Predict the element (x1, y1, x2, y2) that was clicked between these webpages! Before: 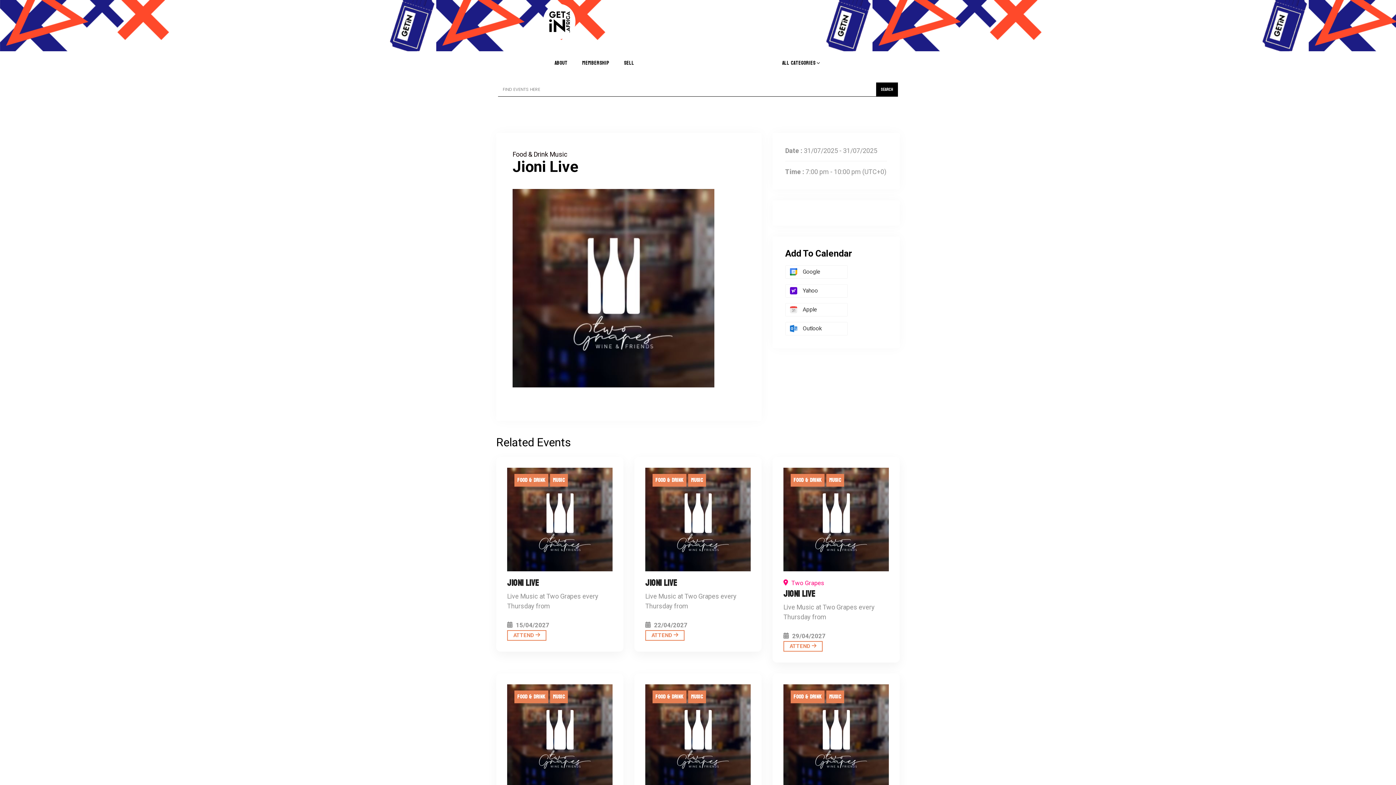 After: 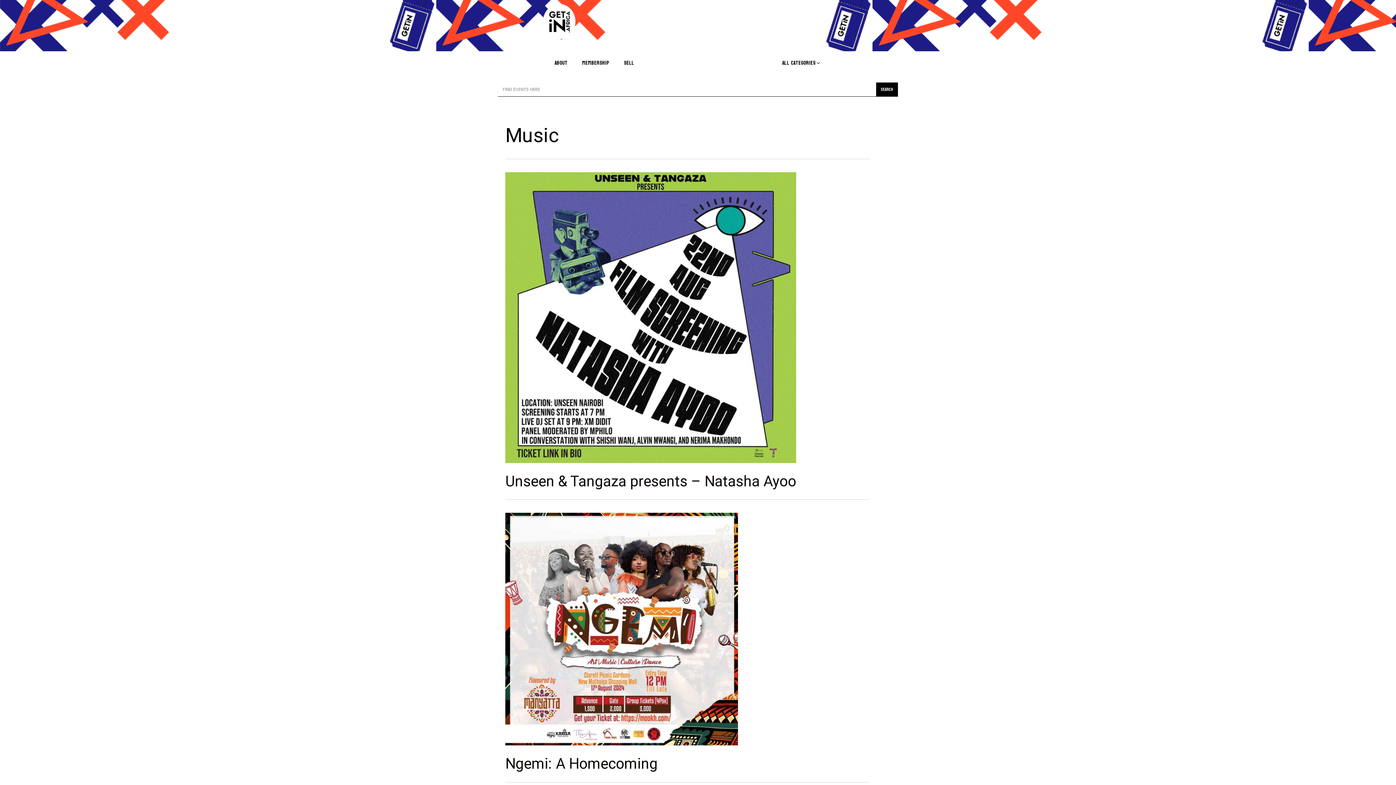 Action: label: Music bbox: (549, 150, 567, 158)